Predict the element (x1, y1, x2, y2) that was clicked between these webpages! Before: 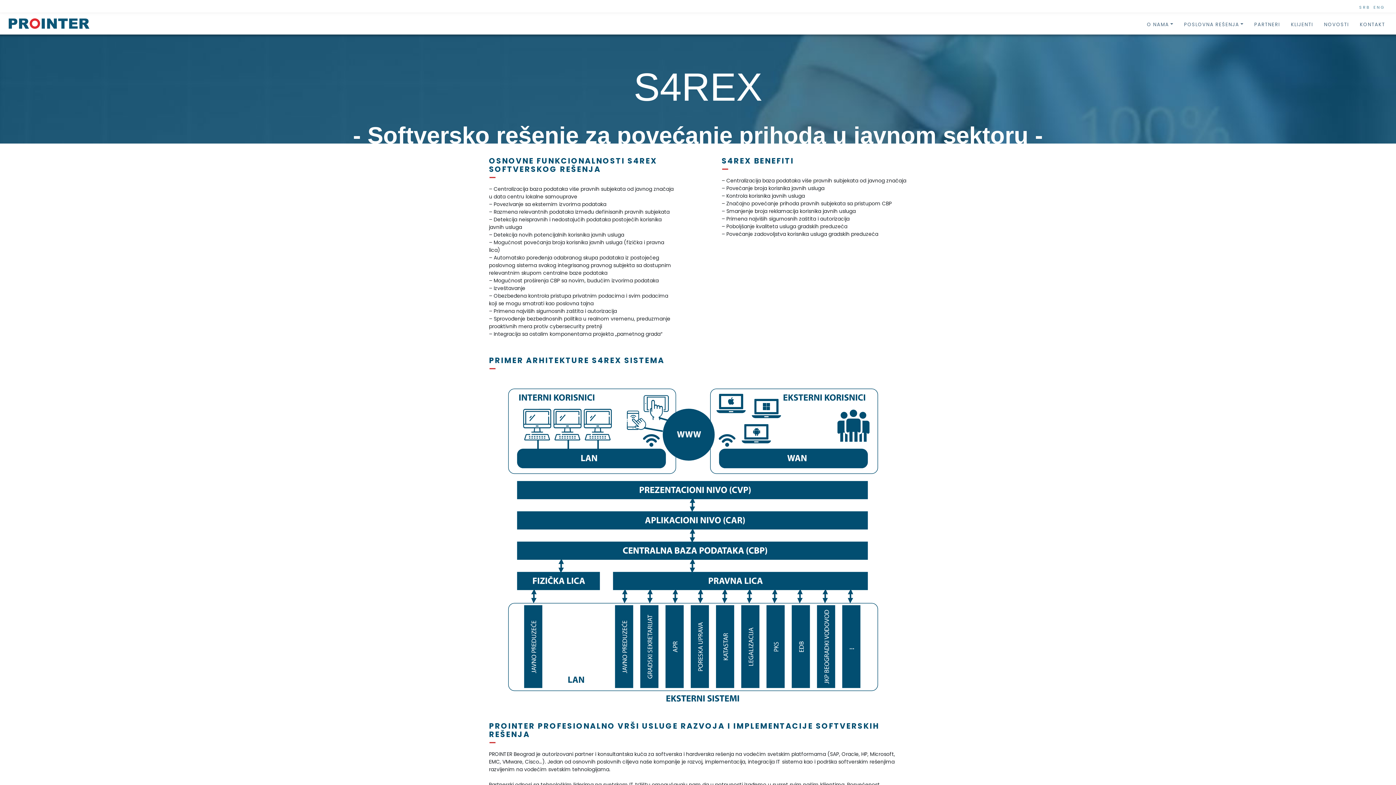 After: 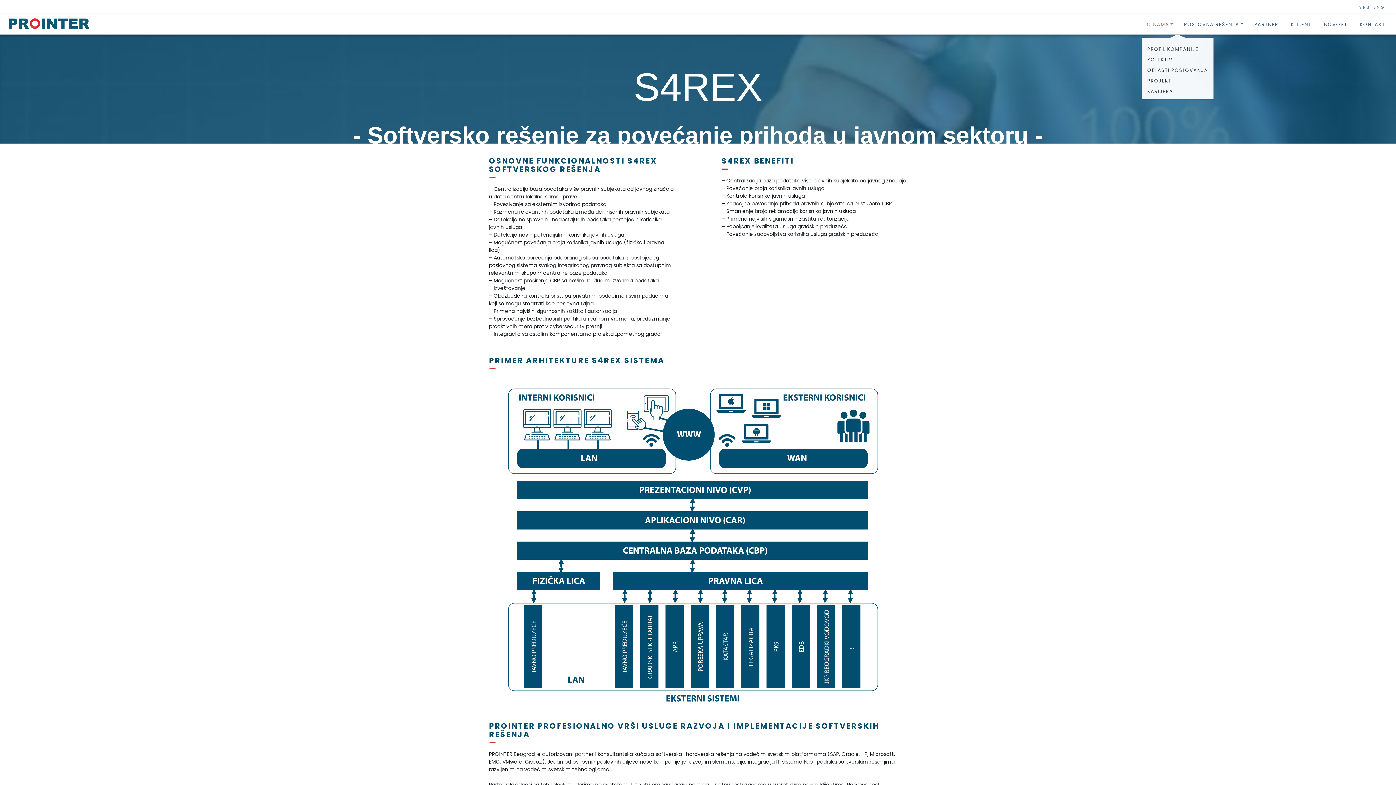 Action: label: O NAMA bbox: (1141, 9, 1178, 39)